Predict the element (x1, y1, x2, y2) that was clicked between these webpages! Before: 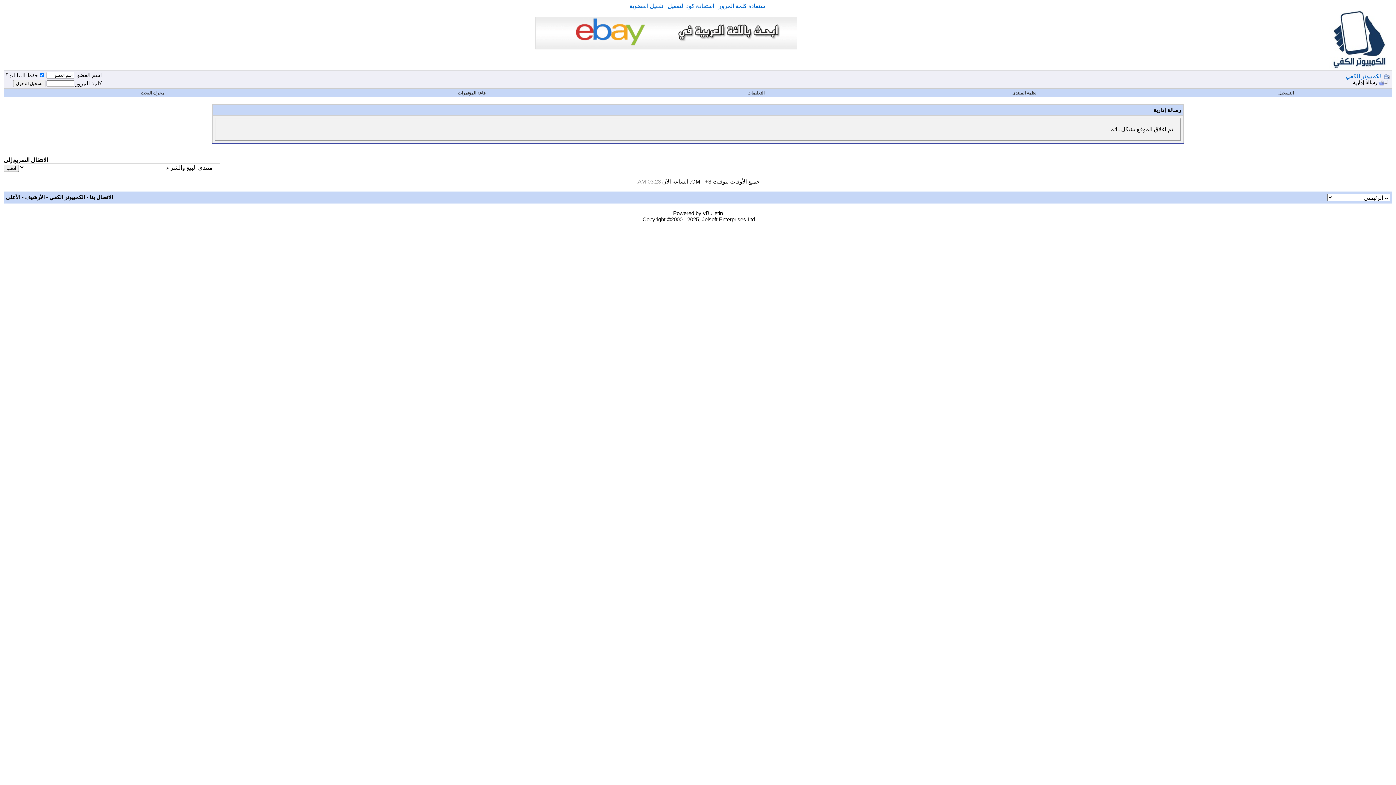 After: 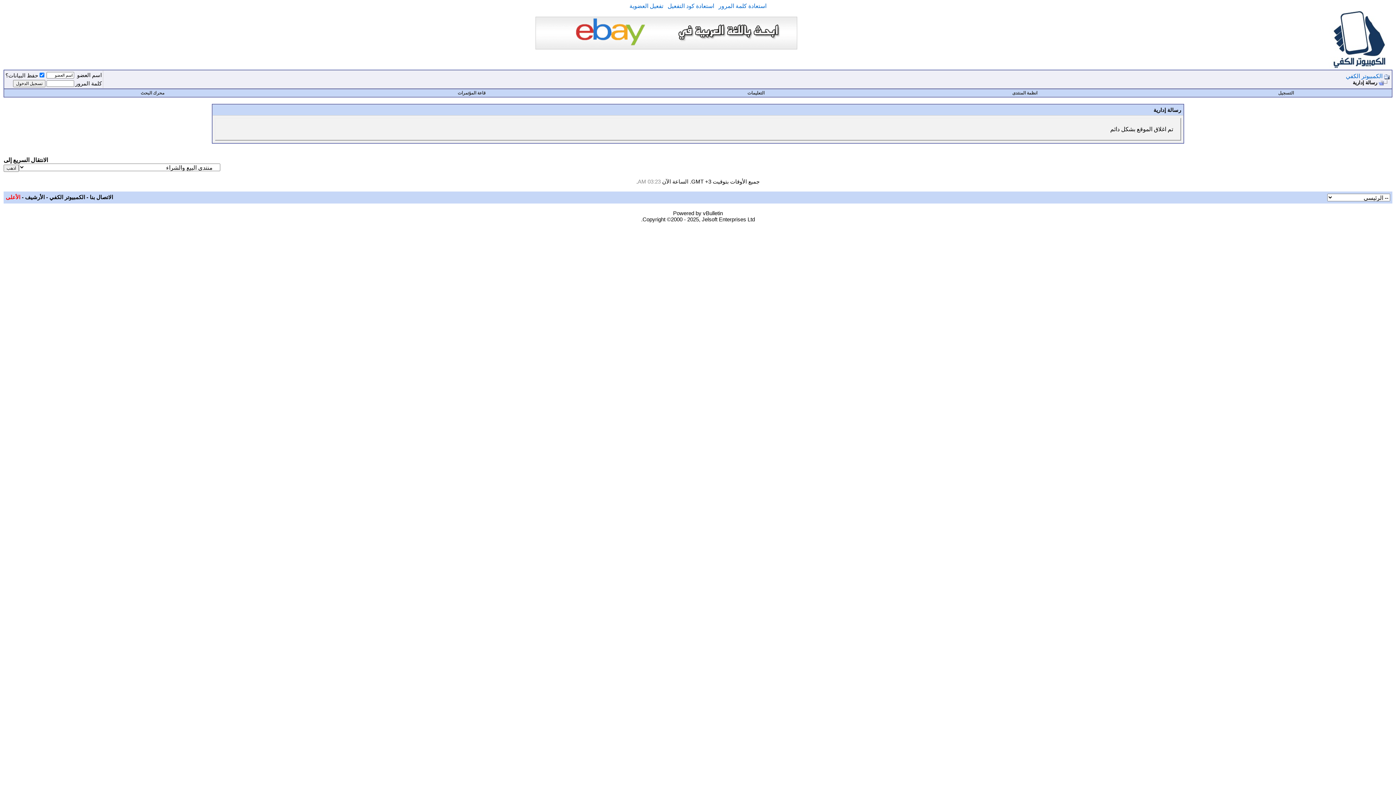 Action: bbox: (5, 194, 20, 200) label: الأعلى